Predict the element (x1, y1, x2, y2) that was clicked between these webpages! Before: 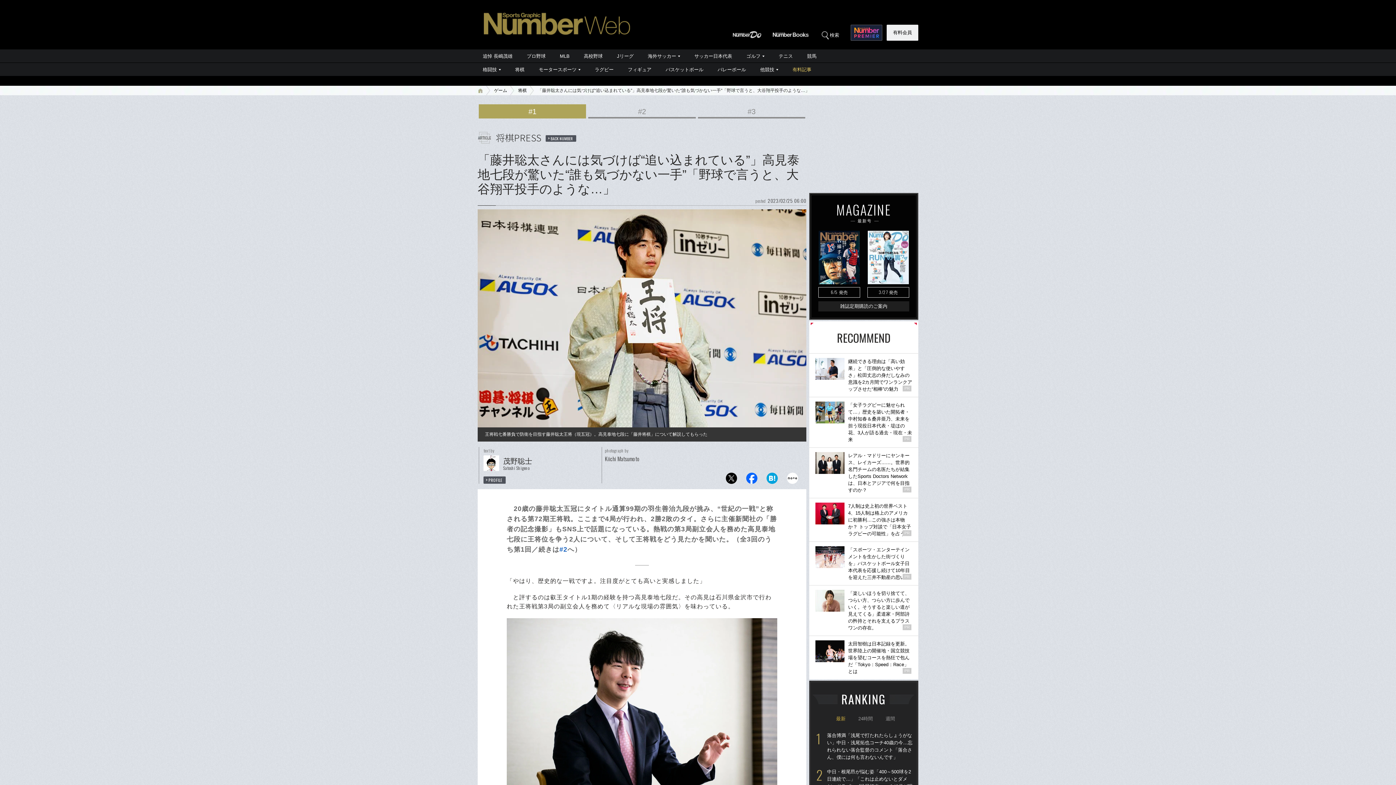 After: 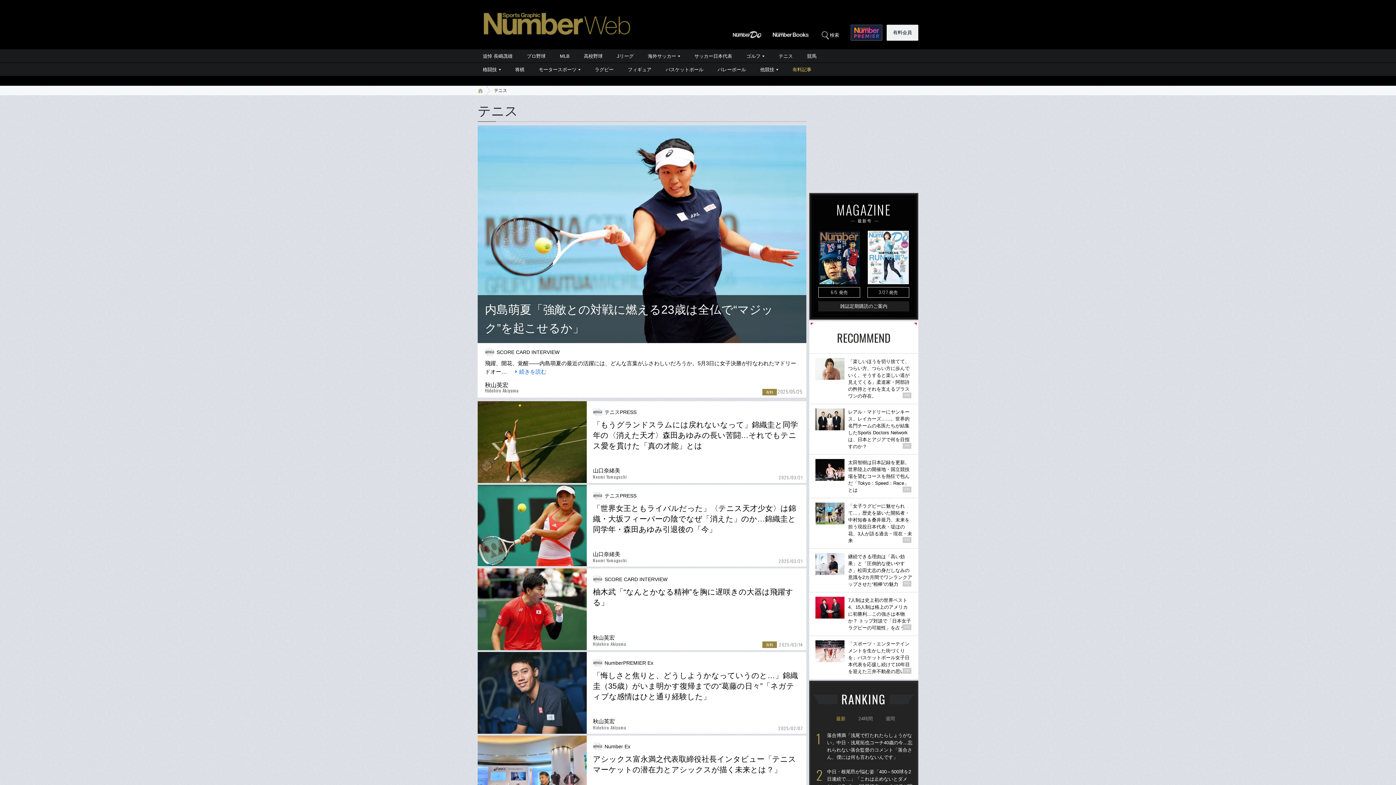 Action: bbox: (772, 49, 800, 62) label: テニス